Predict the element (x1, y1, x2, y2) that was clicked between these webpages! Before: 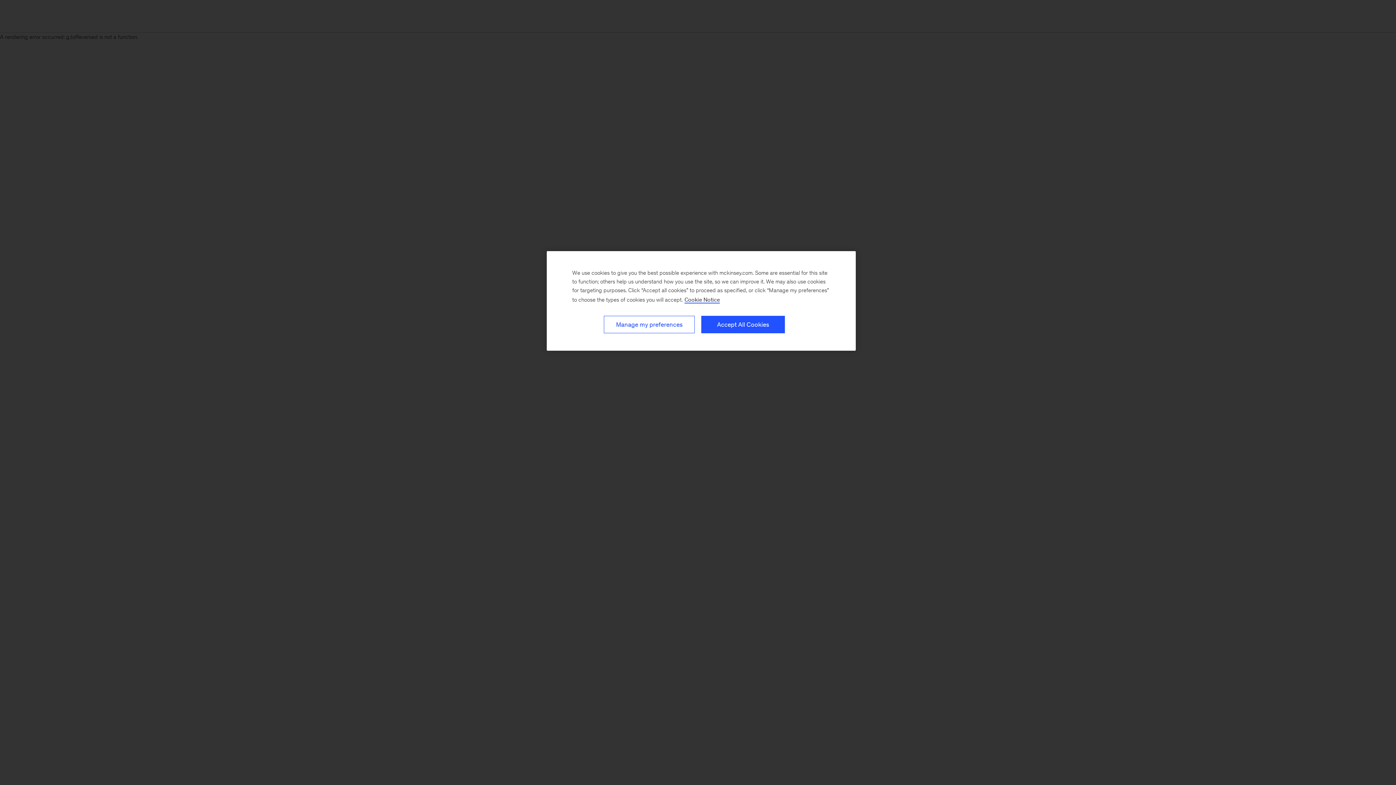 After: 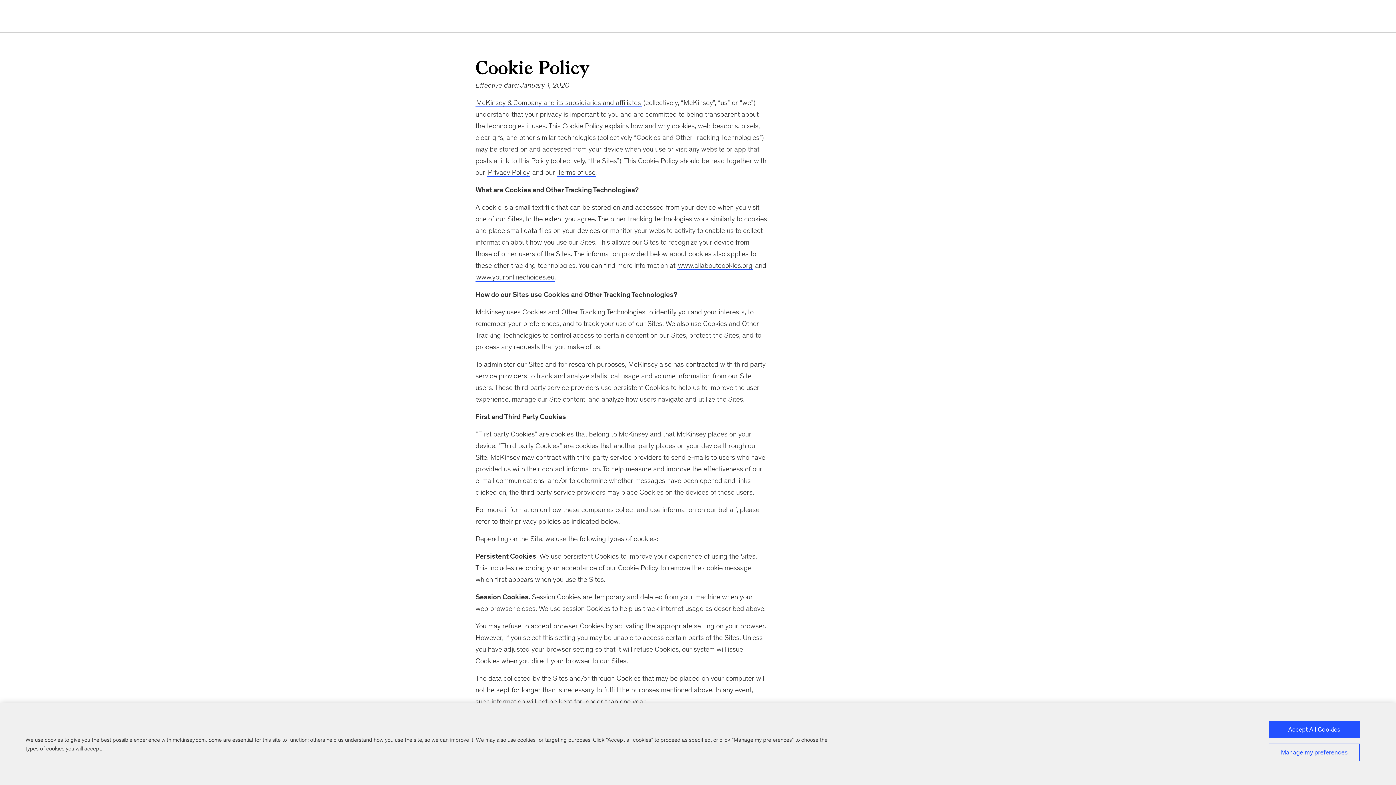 Action: bbox: (684, 296, 720, 303) label: Cookie Policy, More information about your privacy, opens in a new tab